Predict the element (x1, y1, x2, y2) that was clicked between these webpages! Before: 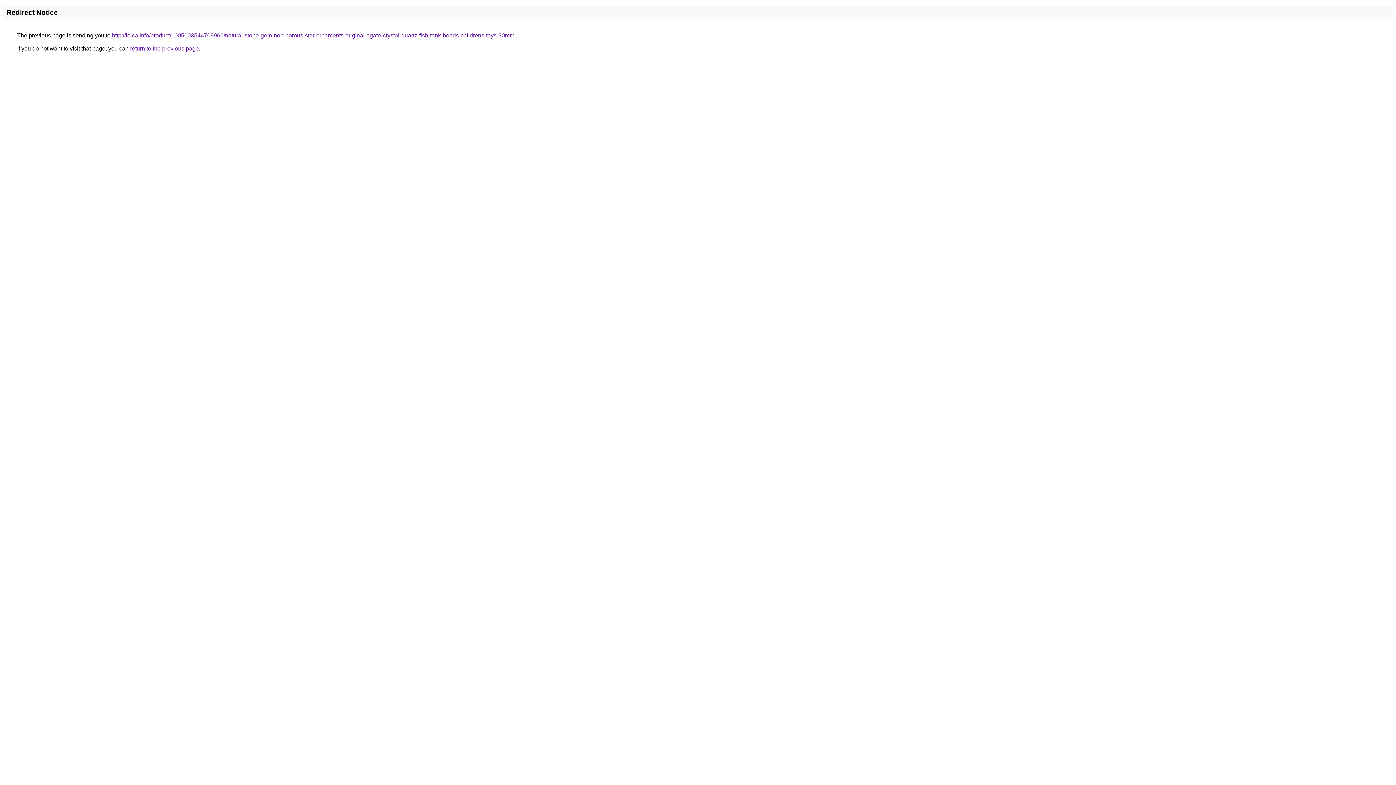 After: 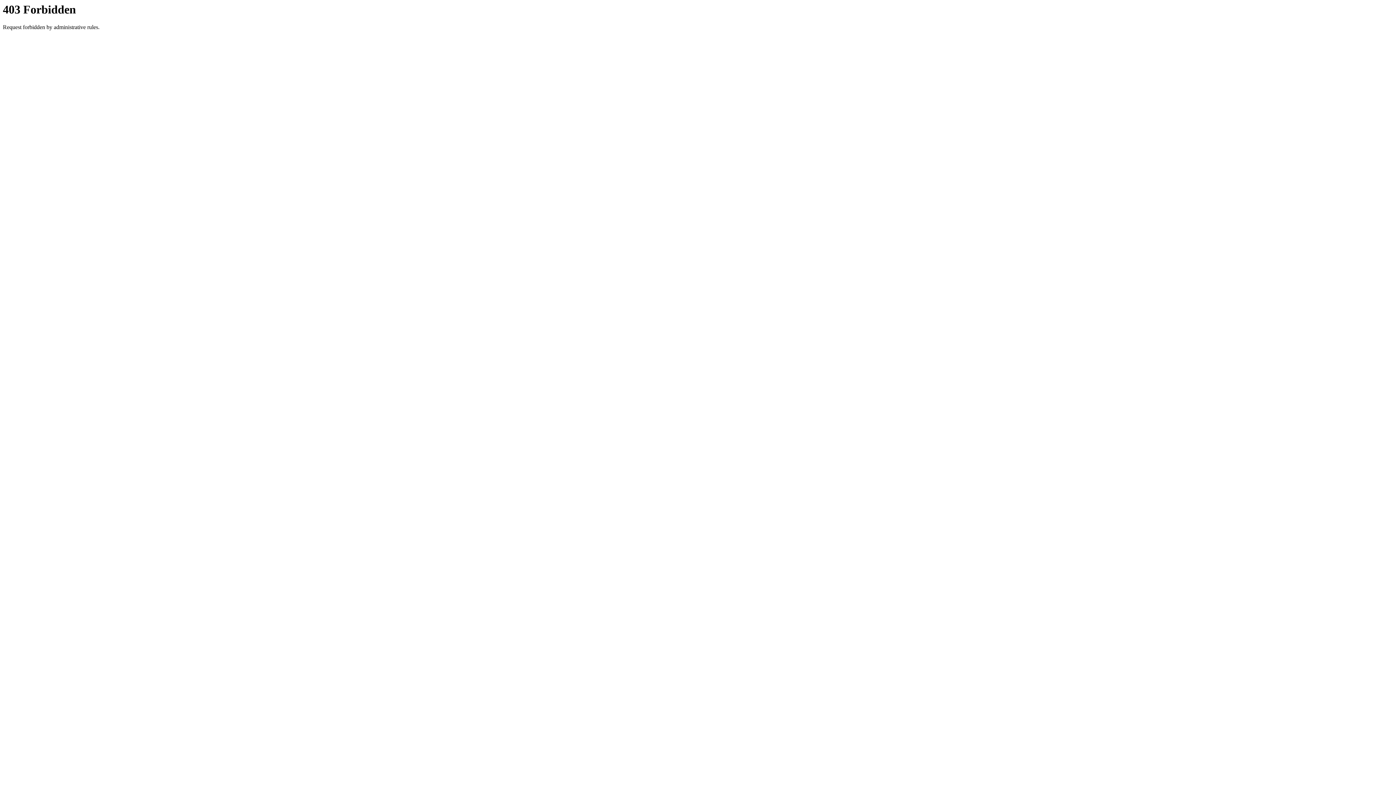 Action: bbox: (112, 32, 514, 38) label: http://loica.info/product/1005003544708966/natural-stone-gem-non-porous-star-ornaments-original-agate-crystal-quartz-fish-tank-beads-childrens-toys-30mm